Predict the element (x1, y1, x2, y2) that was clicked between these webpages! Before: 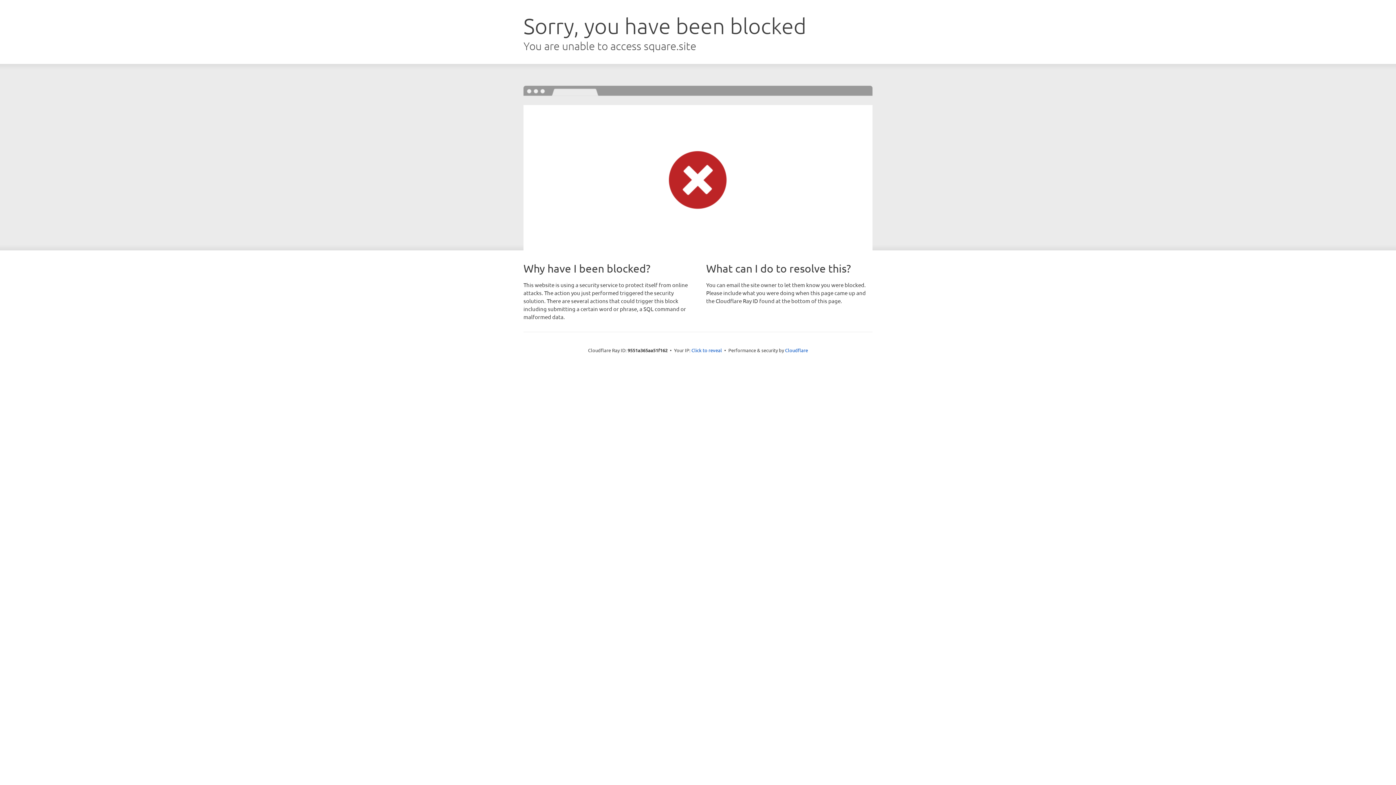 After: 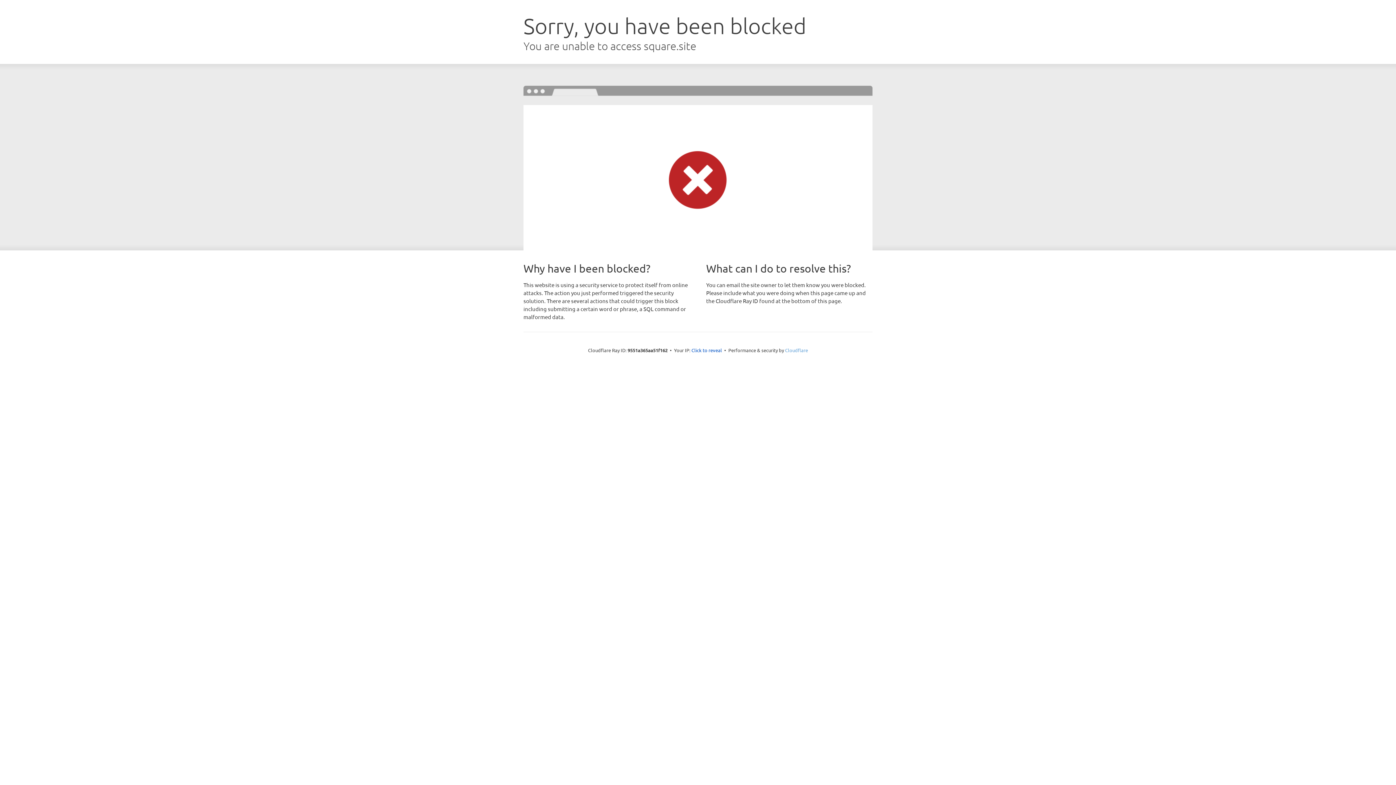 Action: bbox: (785, 347, 808, 353) label: Cloudflare